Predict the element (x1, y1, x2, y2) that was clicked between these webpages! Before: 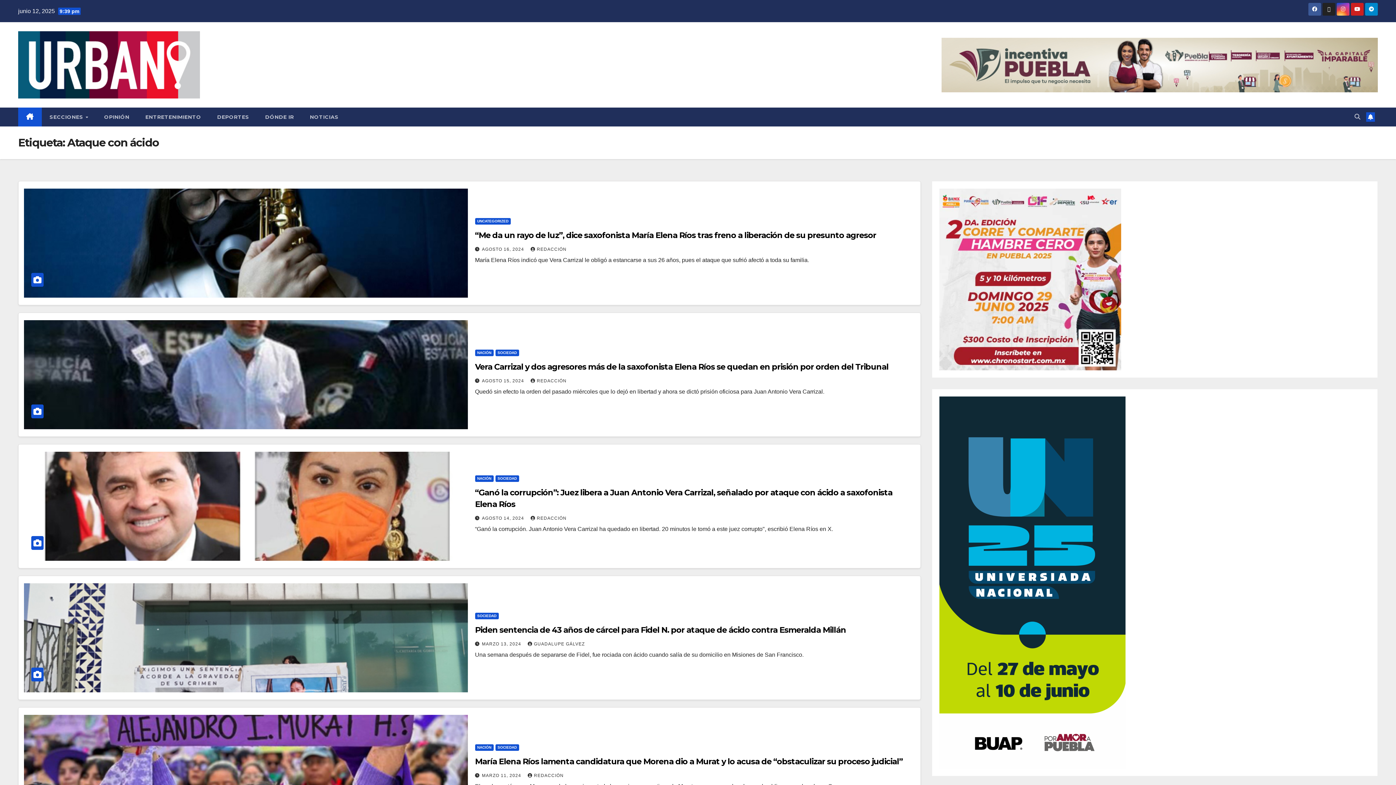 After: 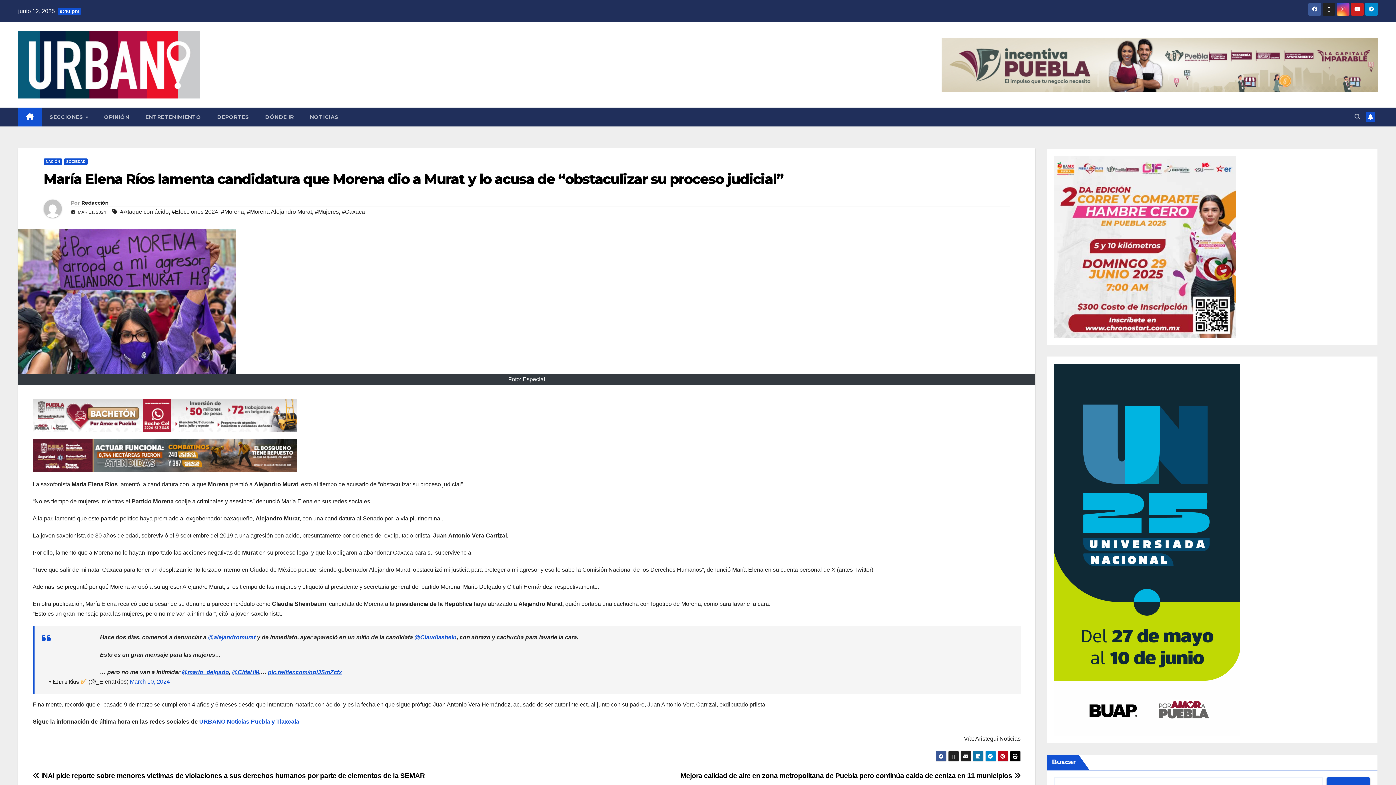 Action: bbox: (24, 715, 467, 824)